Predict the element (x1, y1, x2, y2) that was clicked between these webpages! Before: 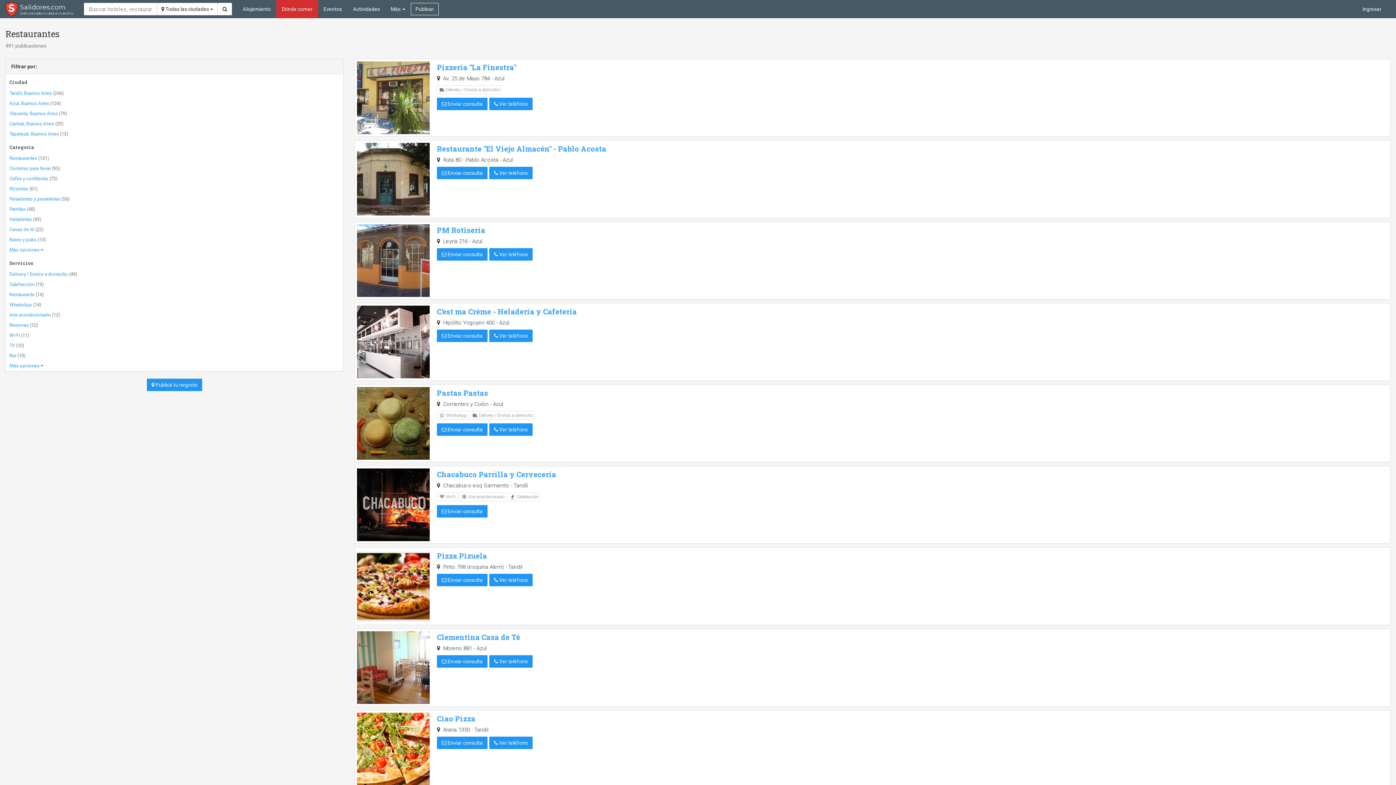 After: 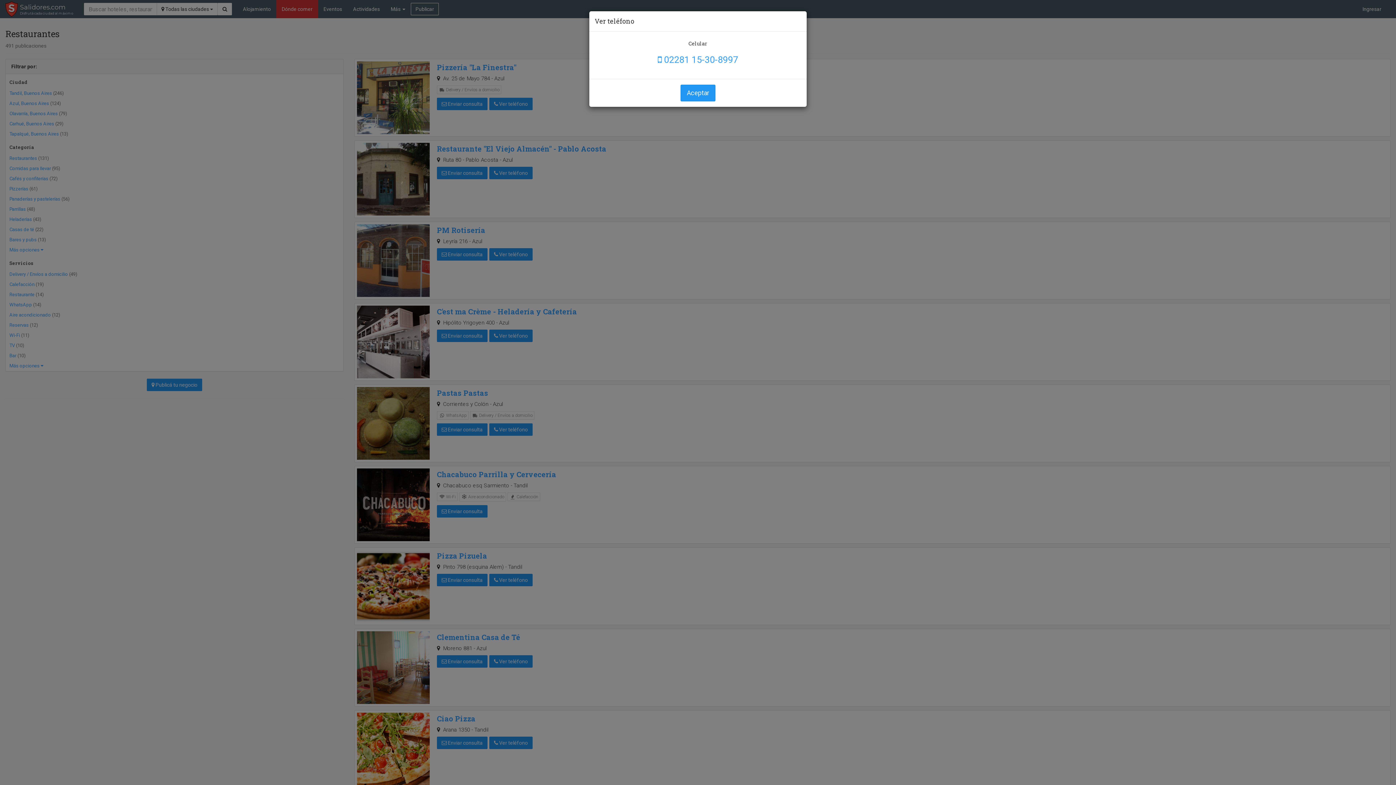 Action: bbox: (489, 248, 532, 260) label:  Ver teléfono